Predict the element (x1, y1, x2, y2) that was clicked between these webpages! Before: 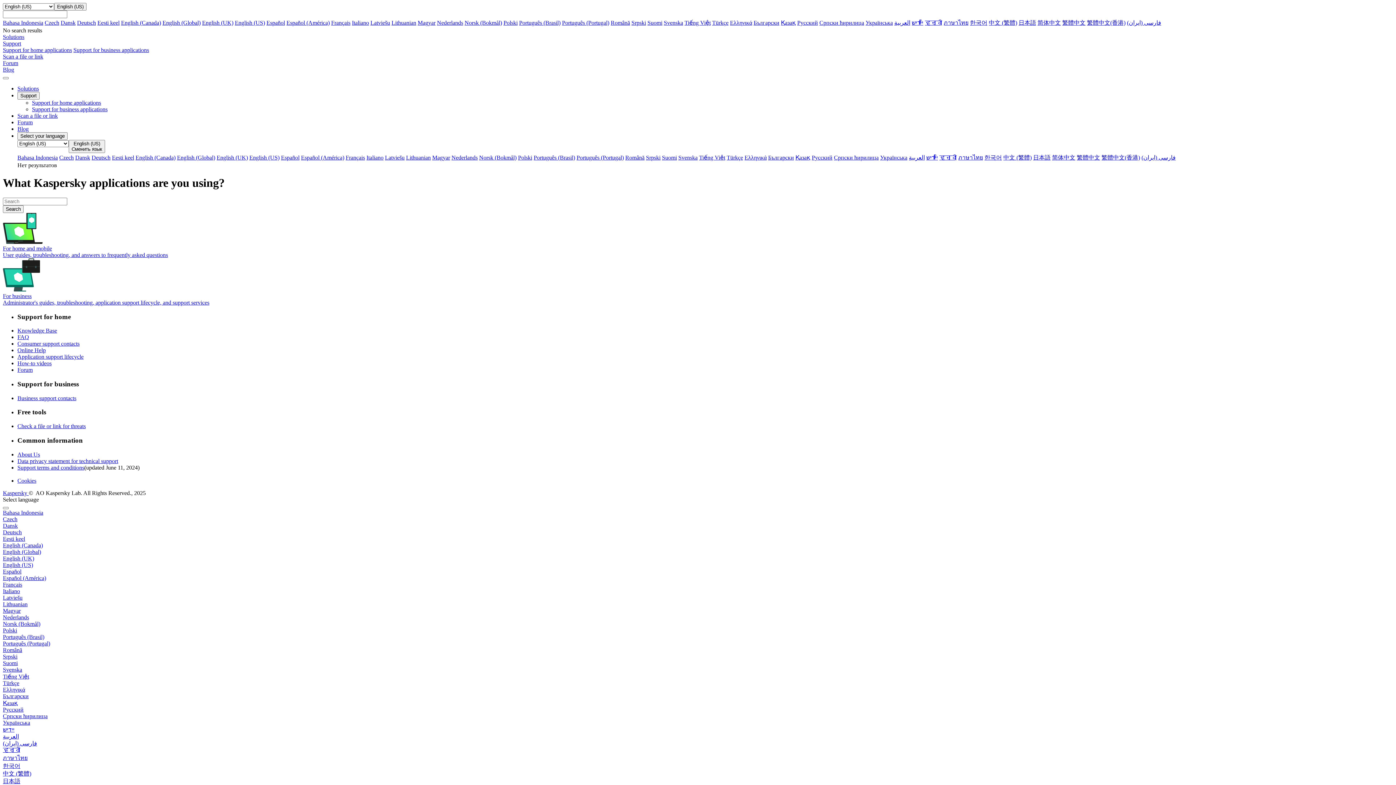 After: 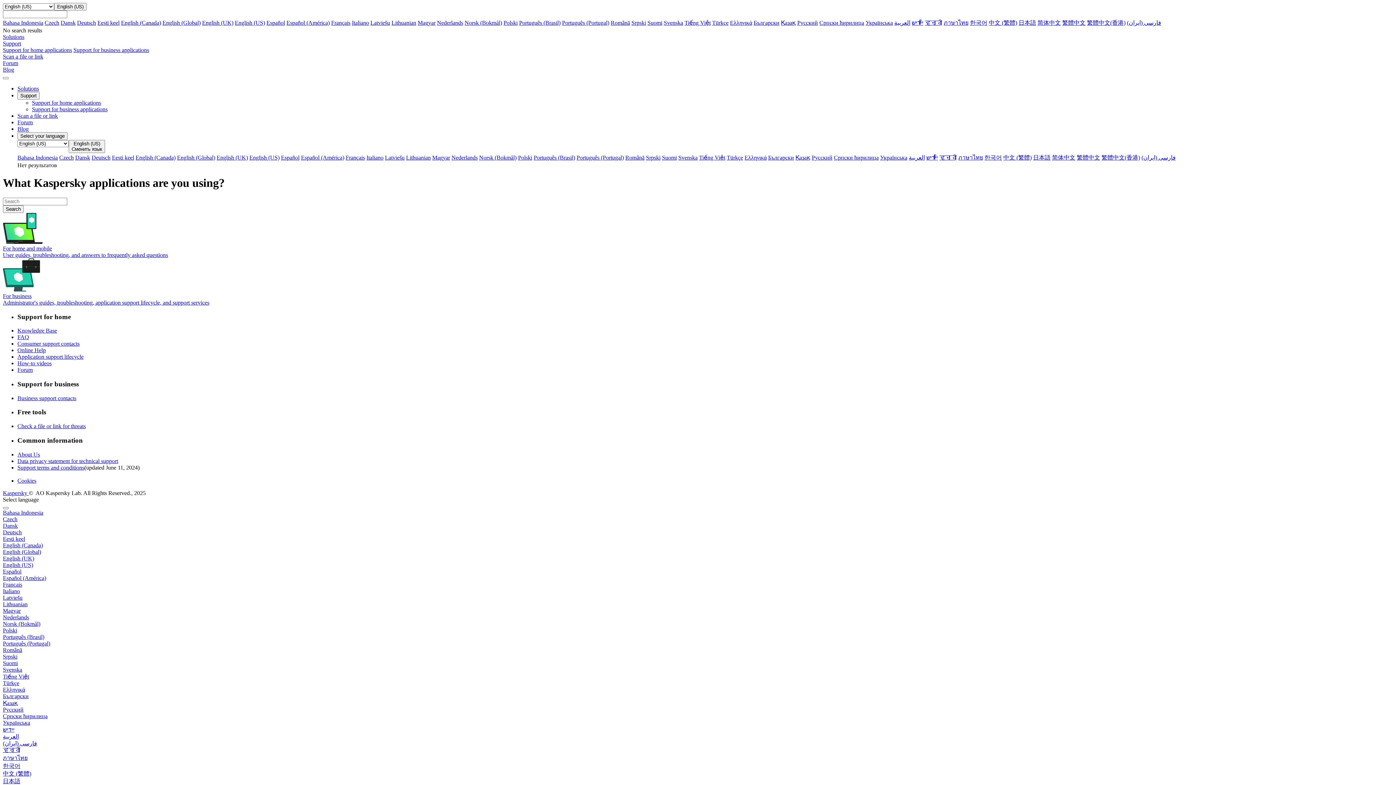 Action: bbox: (1077, 154, 1100, 160) label: 繁體中文